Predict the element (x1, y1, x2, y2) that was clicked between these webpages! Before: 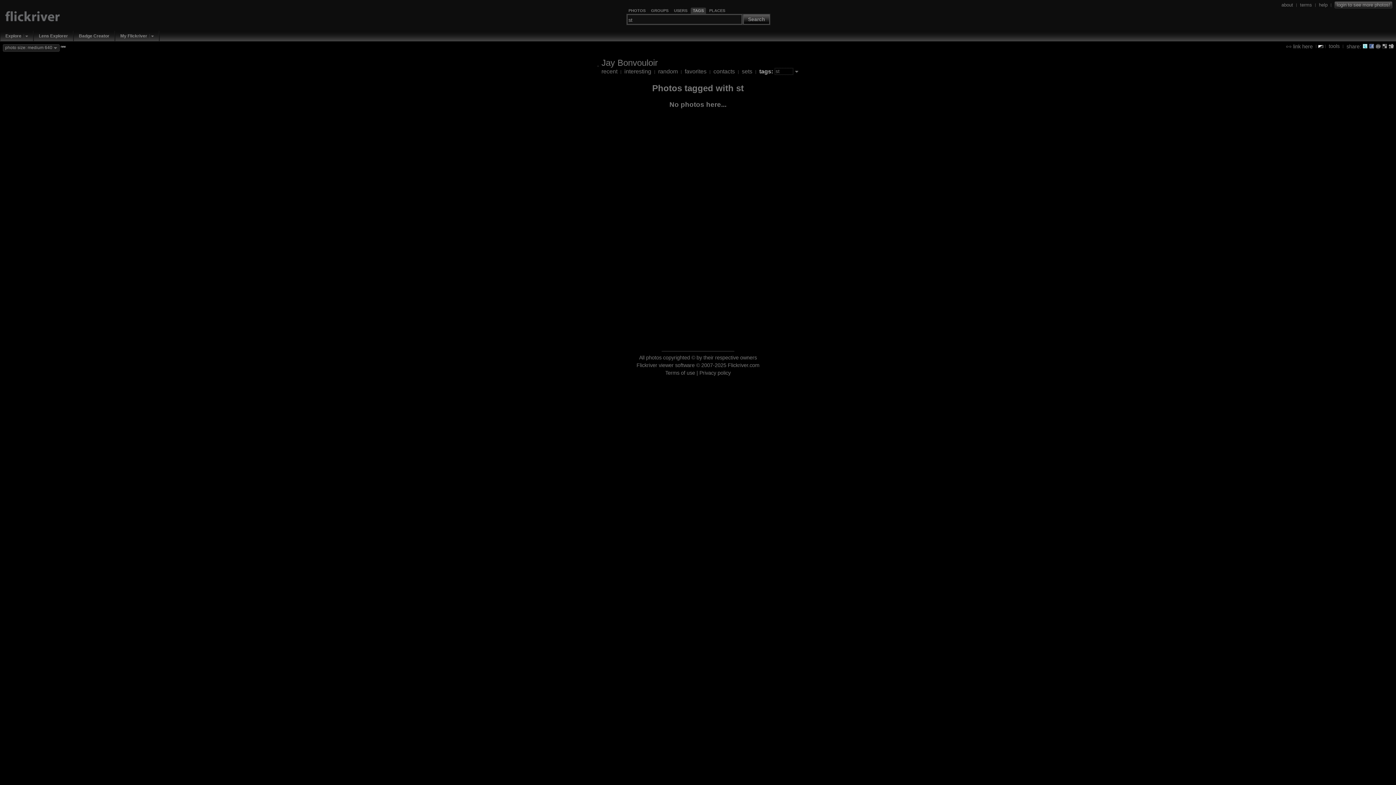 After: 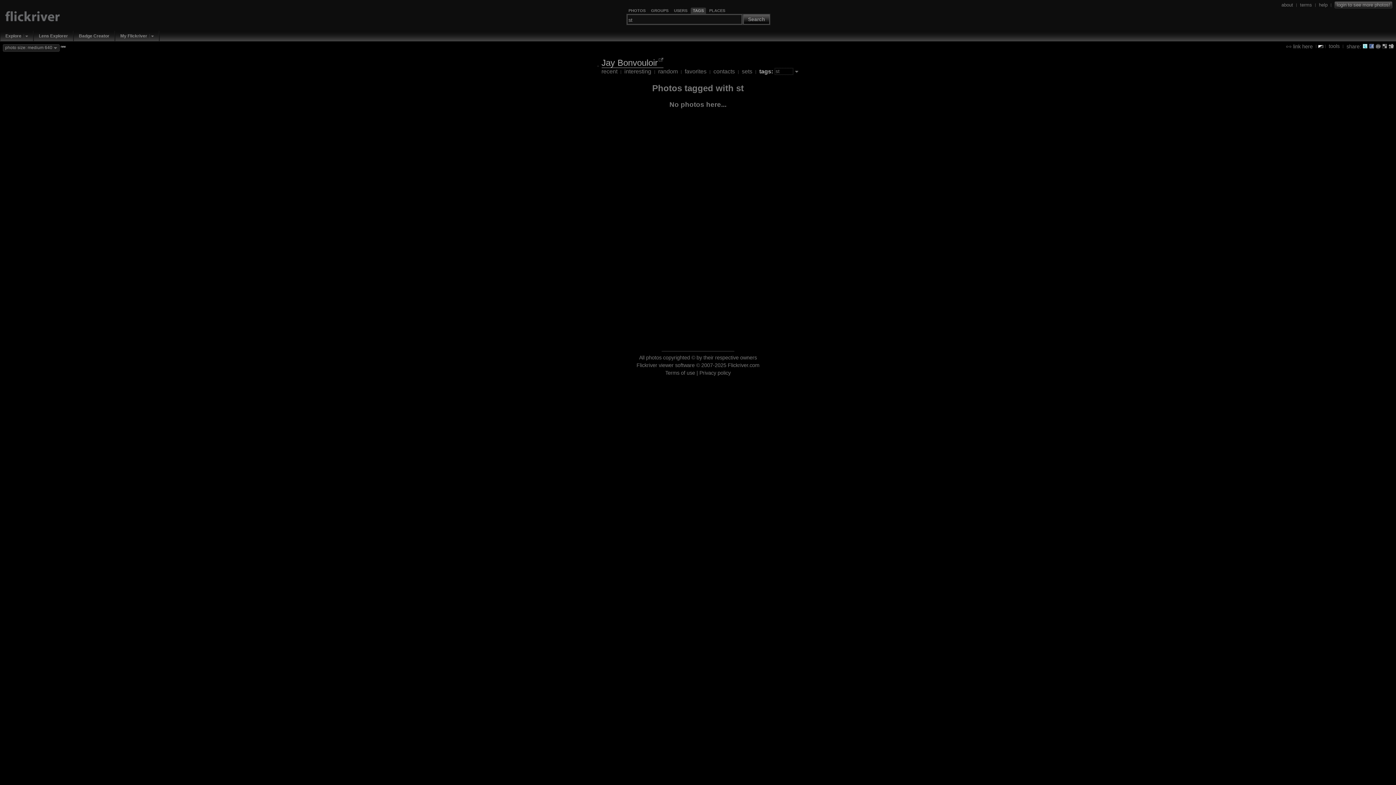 Action: bbox: (601, 57, 663, 68) label: Jay Bonvouloir